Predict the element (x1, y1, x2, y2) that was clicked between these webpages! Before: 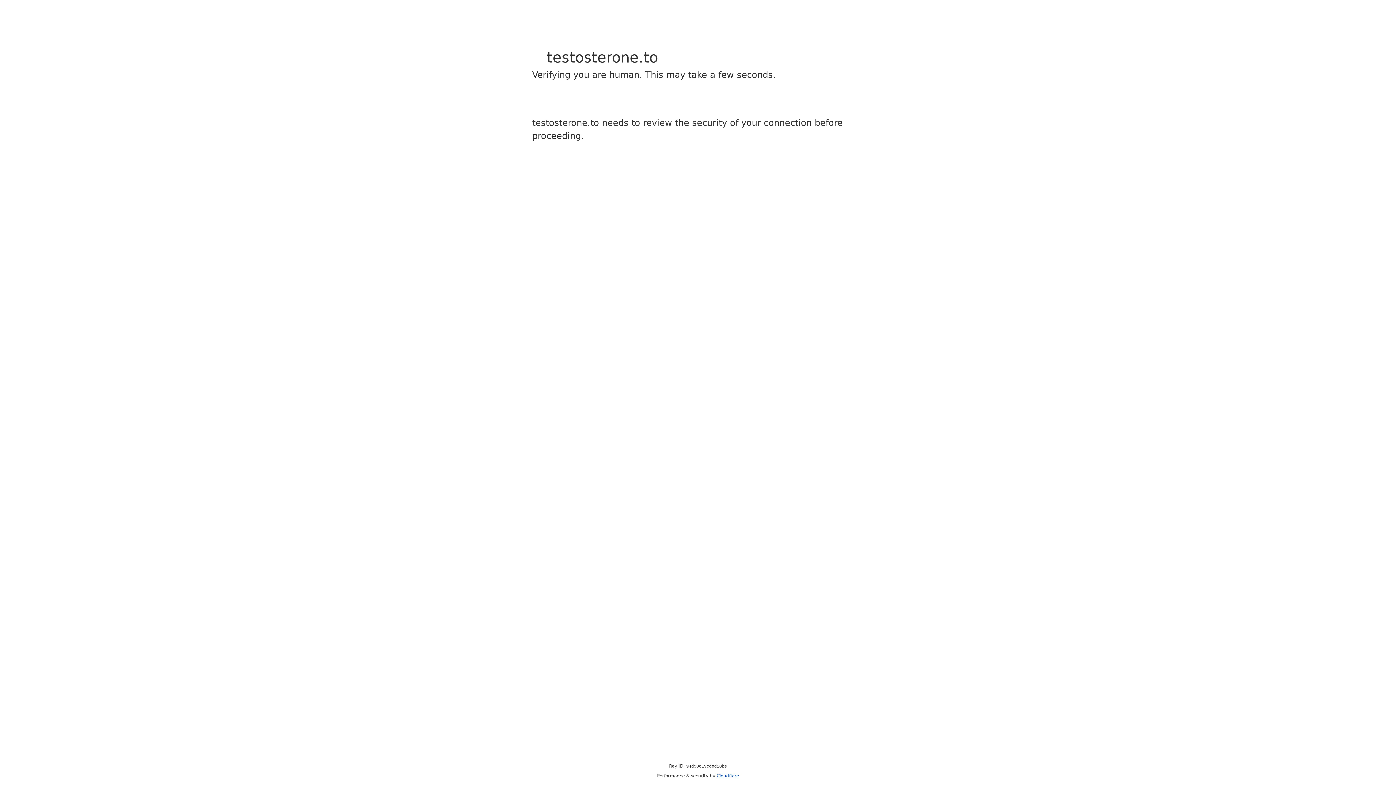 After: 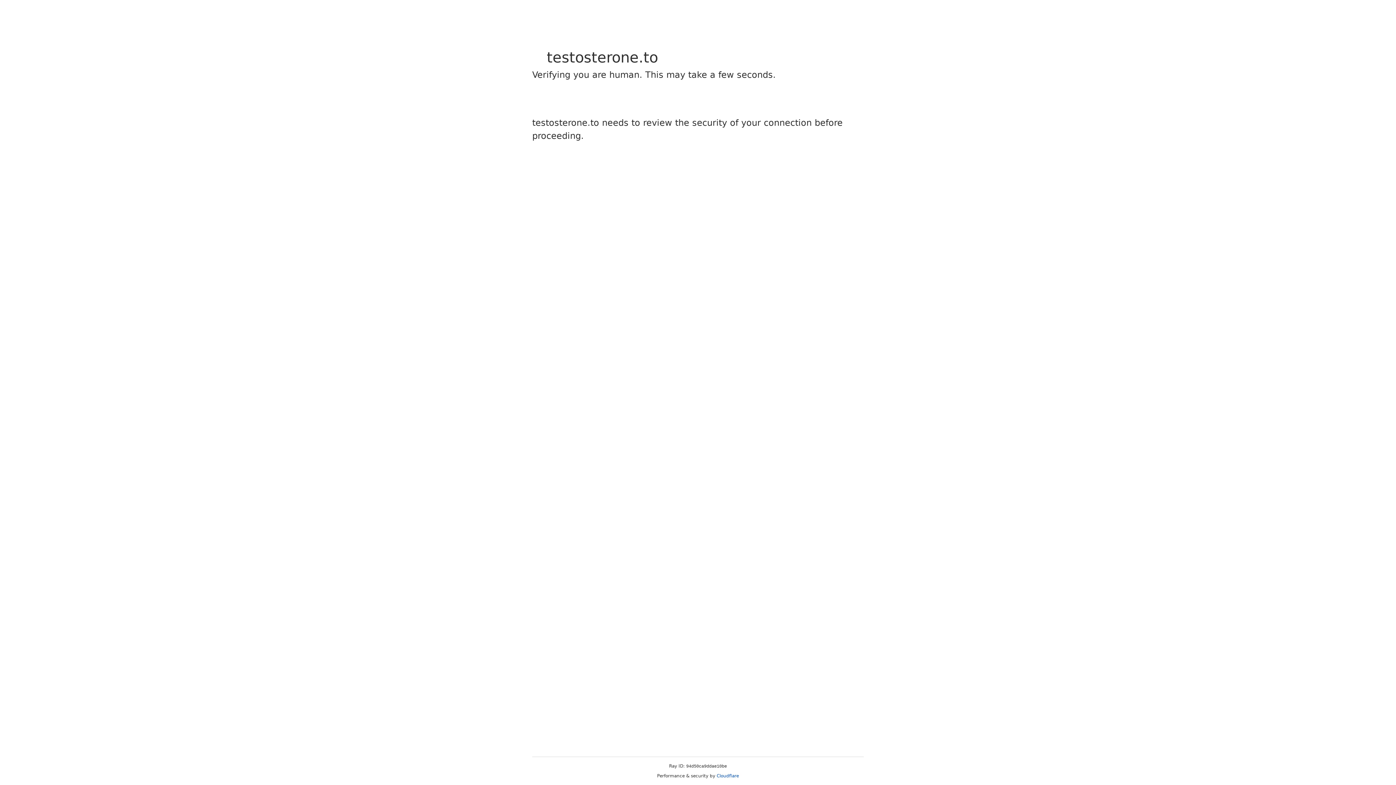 Action: label: Cloudflare bbox: (716, 773, 739, 778)